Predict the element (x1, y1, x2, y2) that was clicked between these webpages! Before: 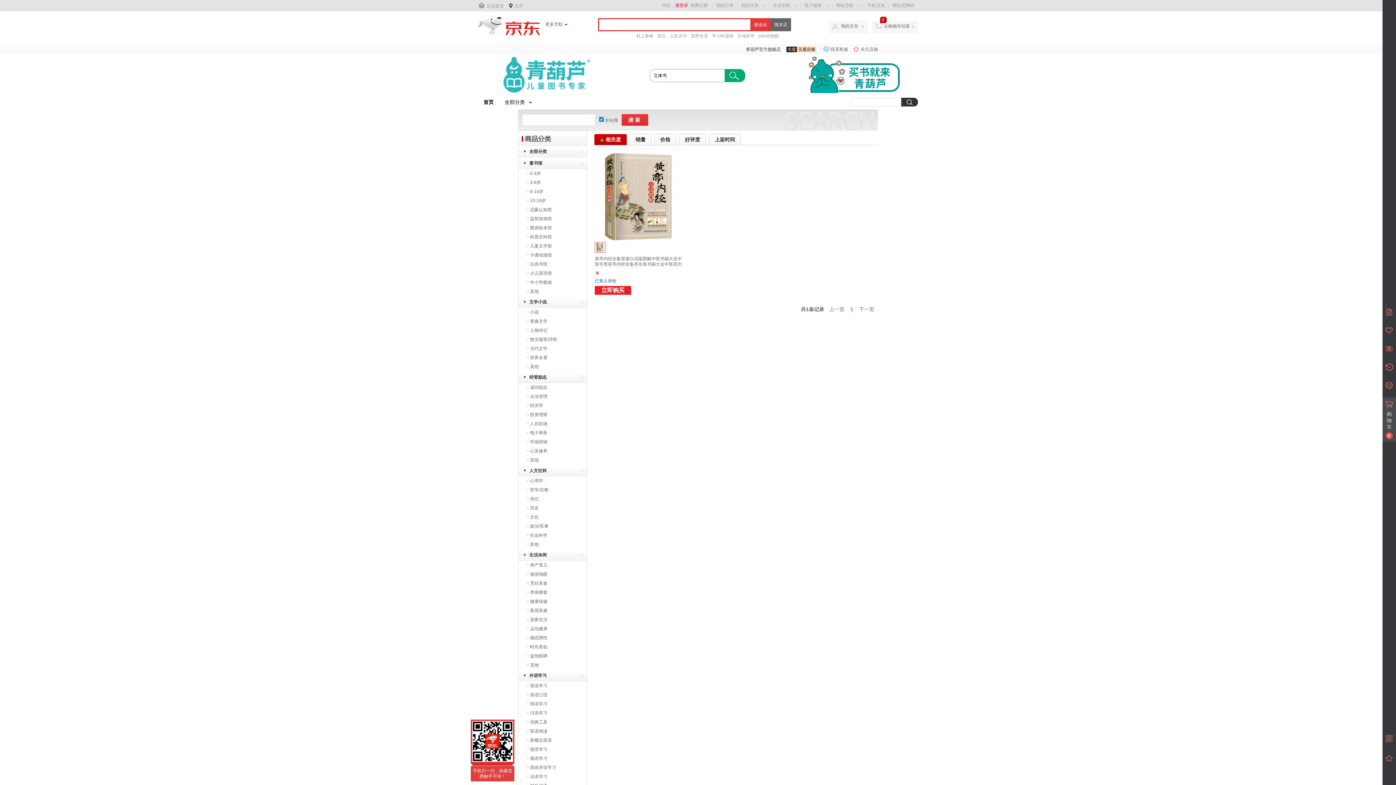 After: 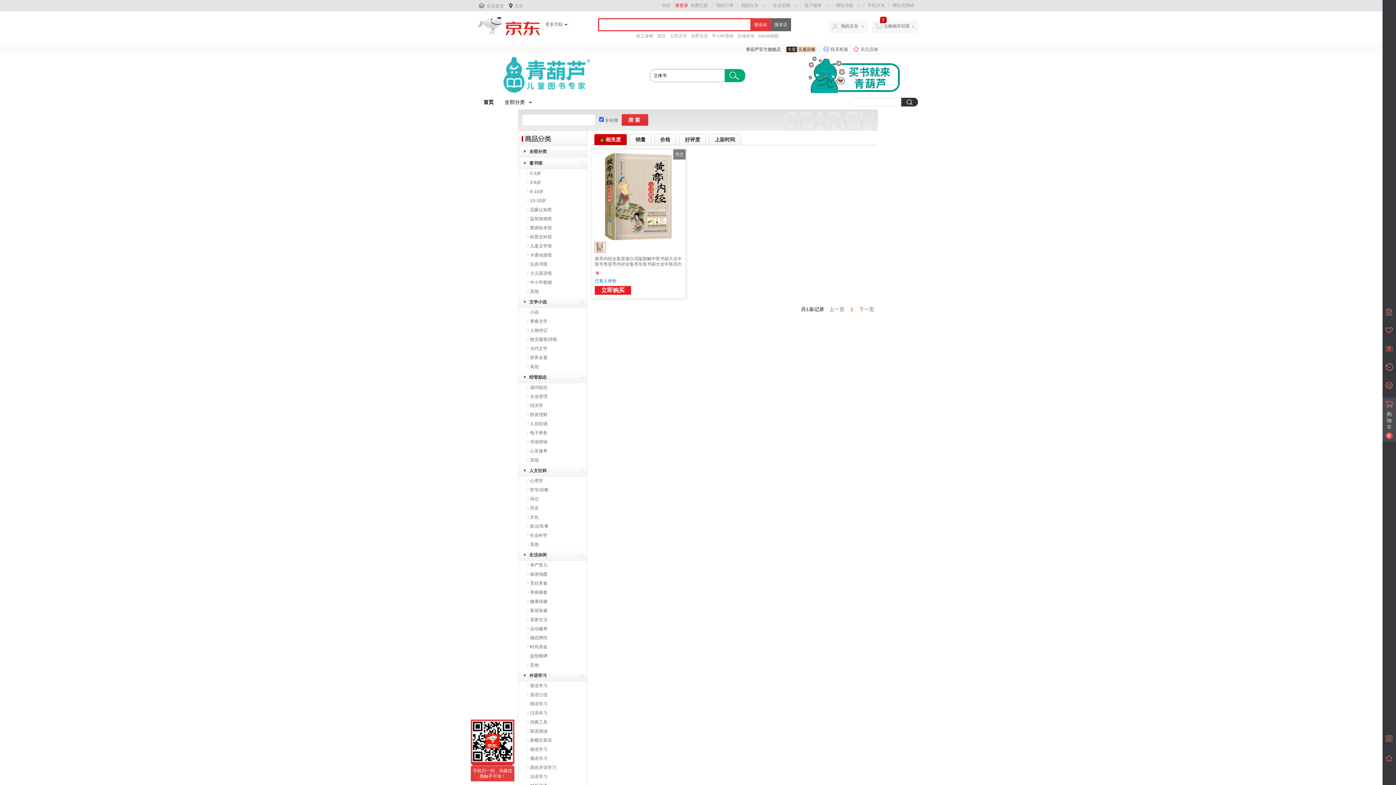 Action: bbox: (594, 242, 605, 252)